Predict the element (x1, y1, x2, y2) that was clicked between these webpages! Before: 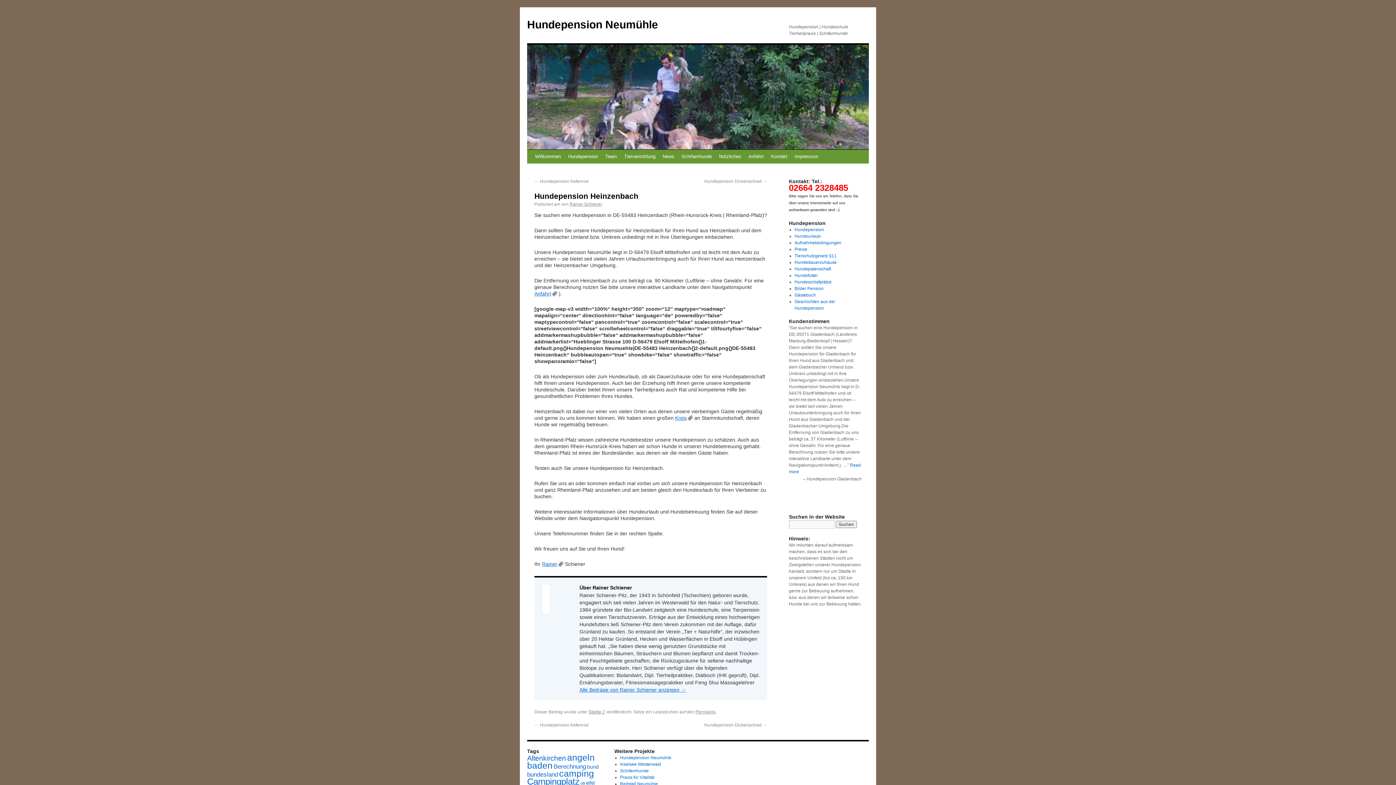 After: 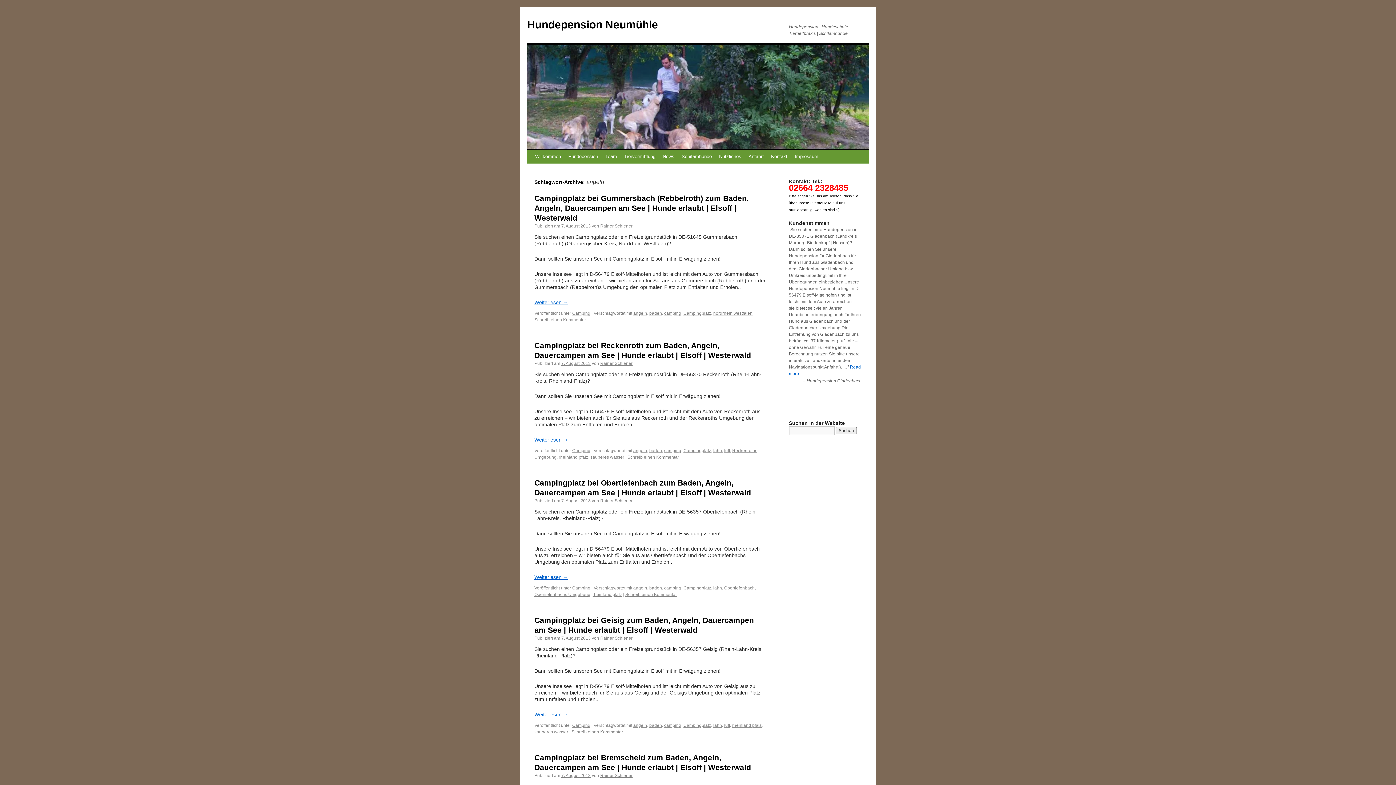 Action: label: angeln (869 Einträge) bbox: (567, 753, 594, 762)